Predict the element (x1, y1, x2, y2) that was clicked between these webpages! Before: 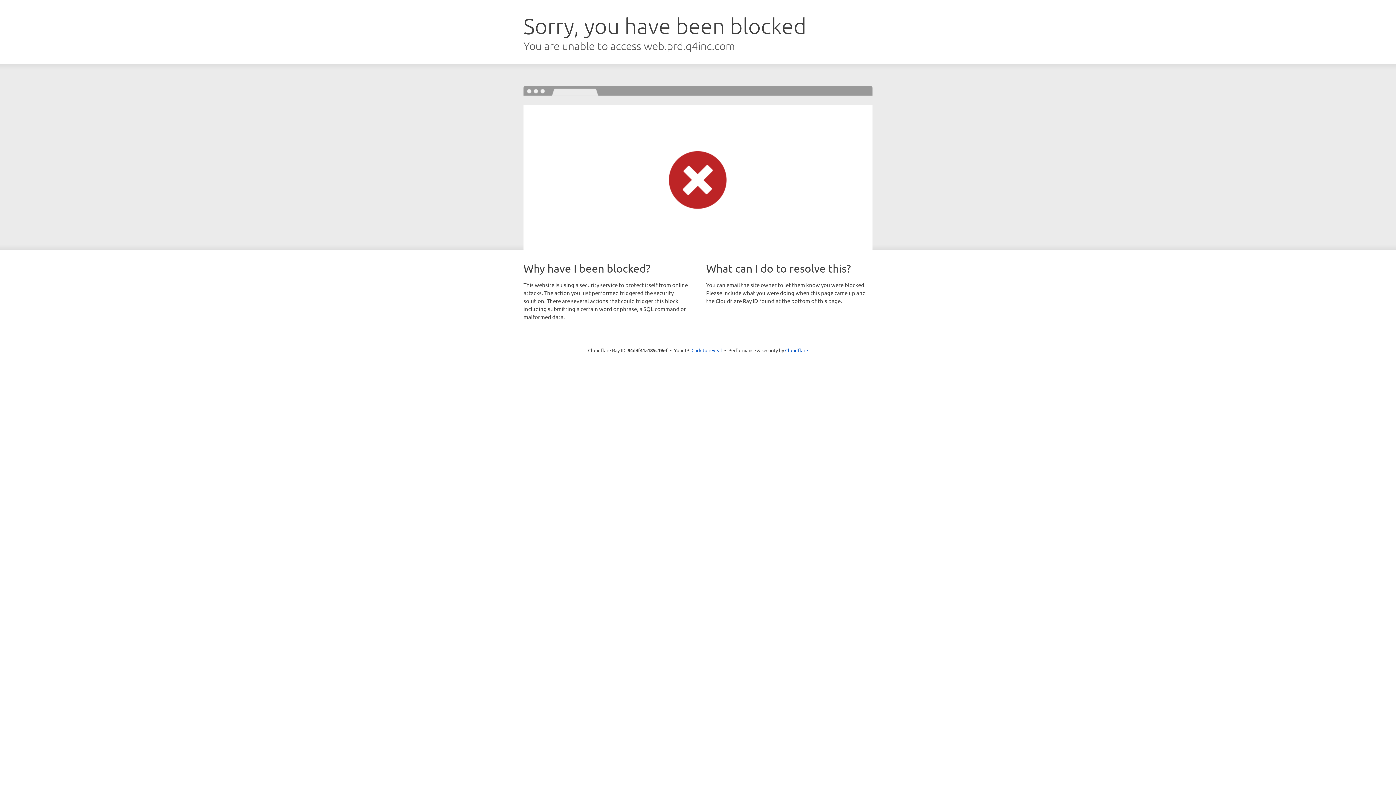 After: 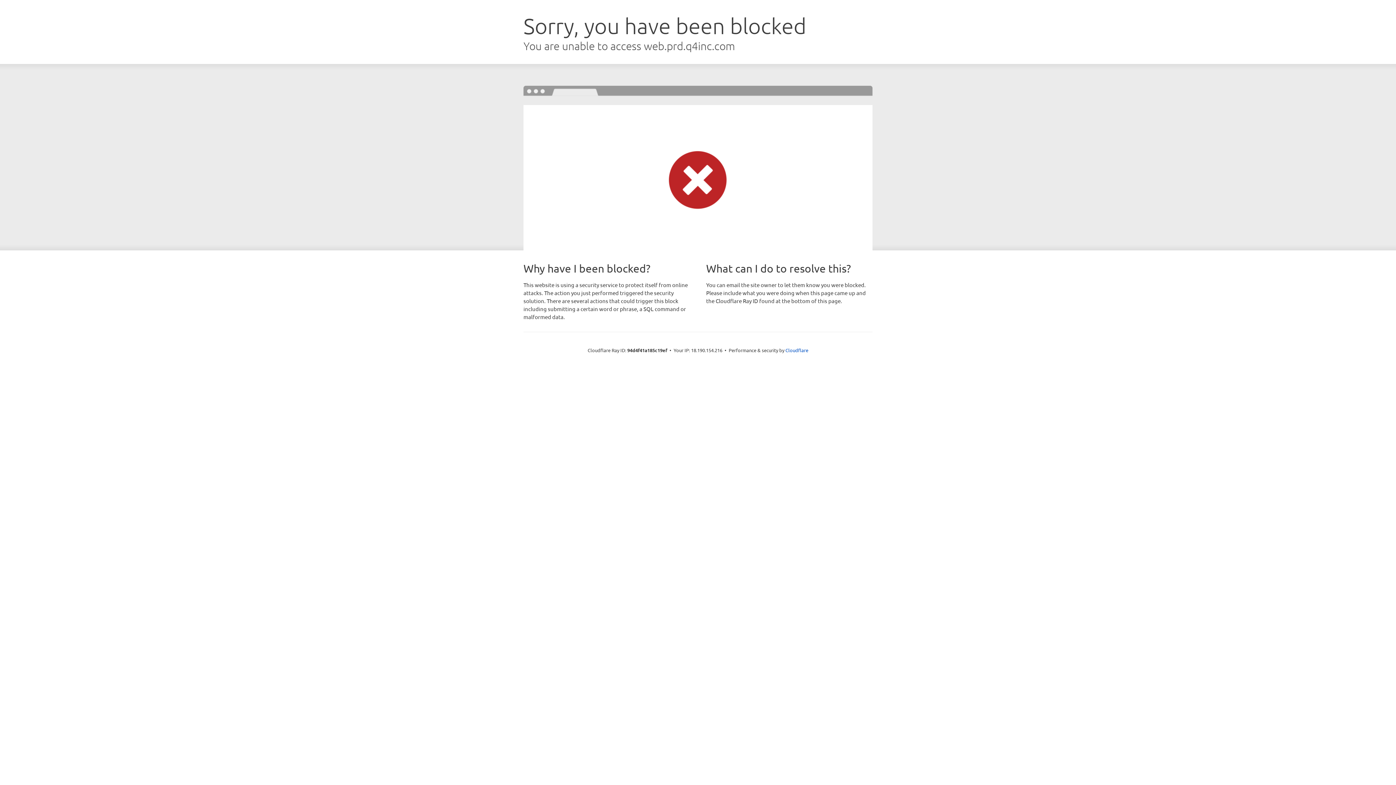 Action: label: Click to reveal bbox: (691, 346, 722, 353)